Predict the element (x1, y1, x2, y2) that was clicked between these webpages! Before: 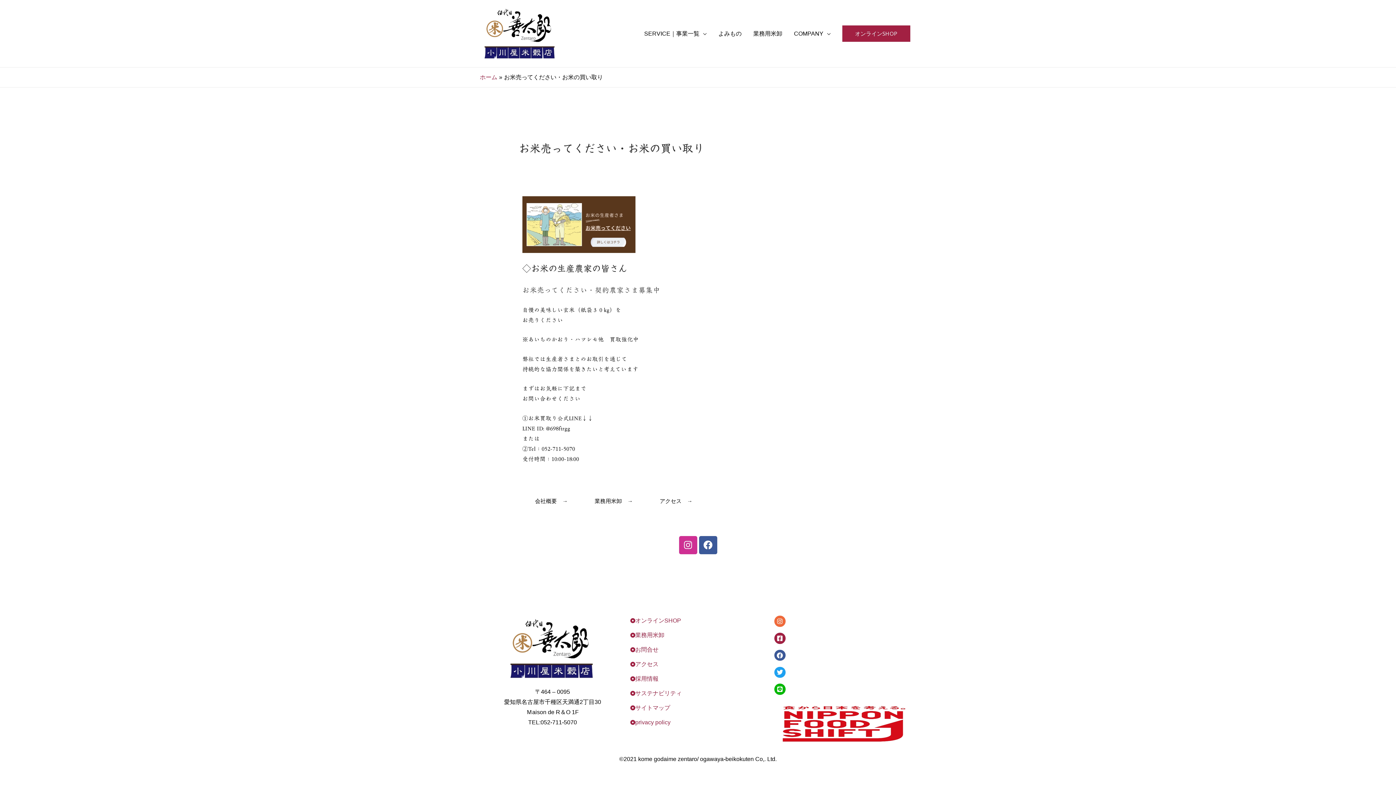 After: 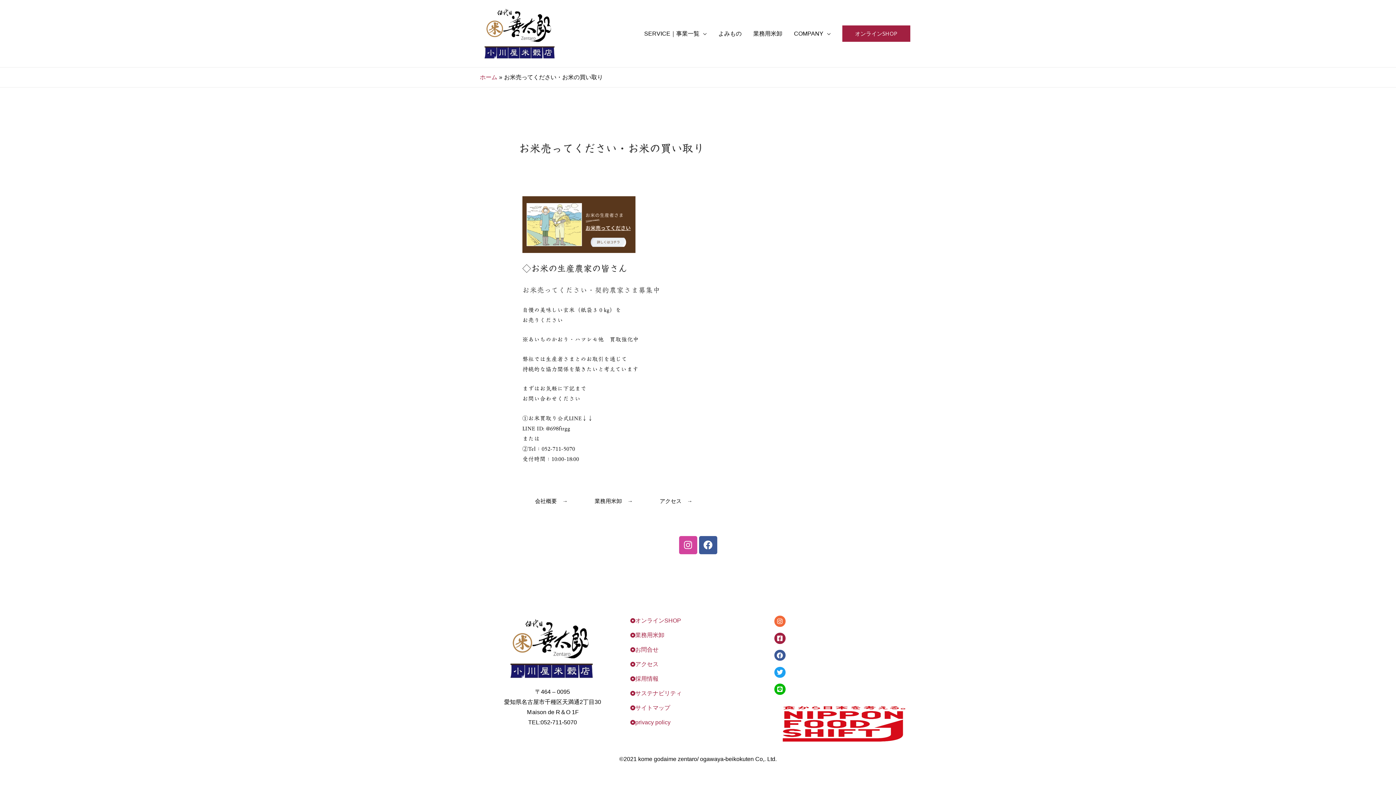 Action: bbox: (679, 536, 697, 554) label: Instagram